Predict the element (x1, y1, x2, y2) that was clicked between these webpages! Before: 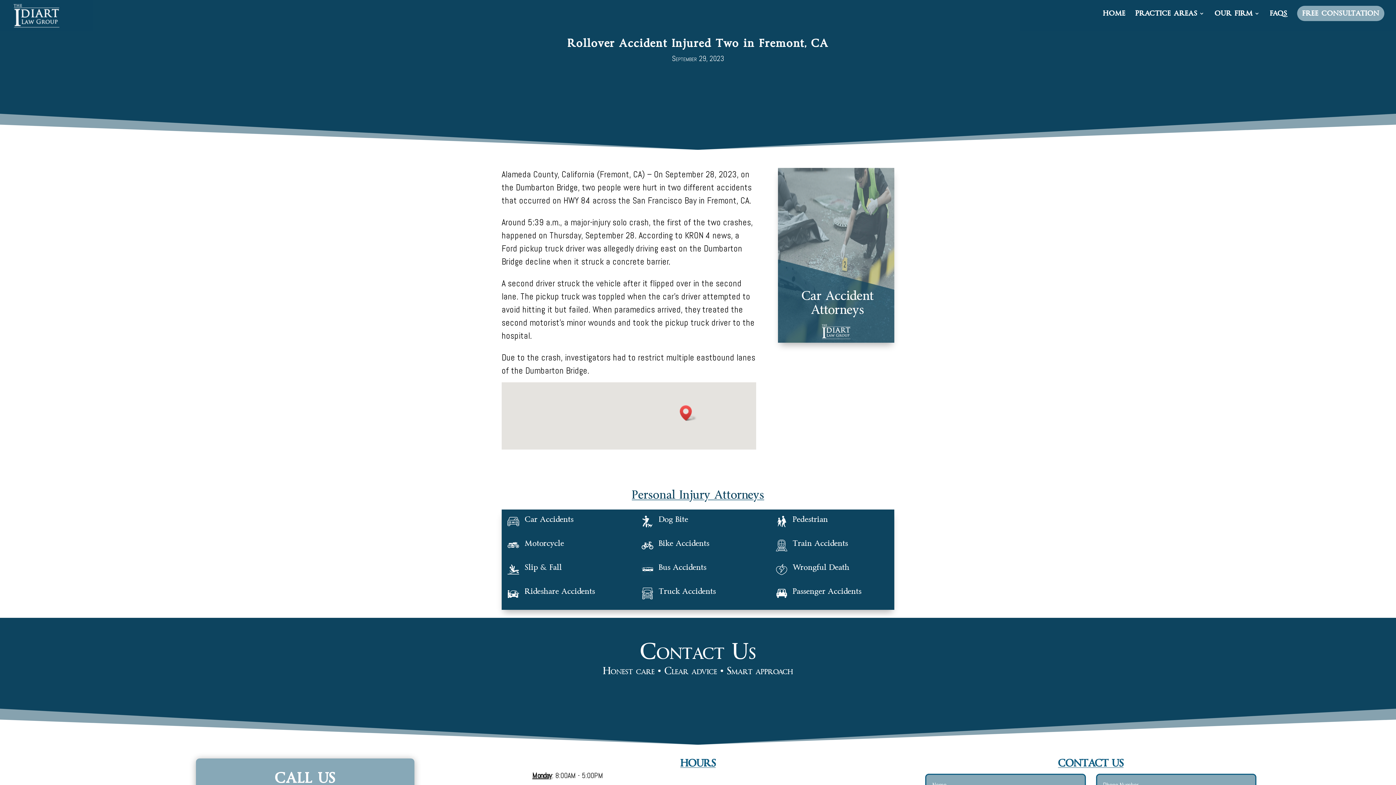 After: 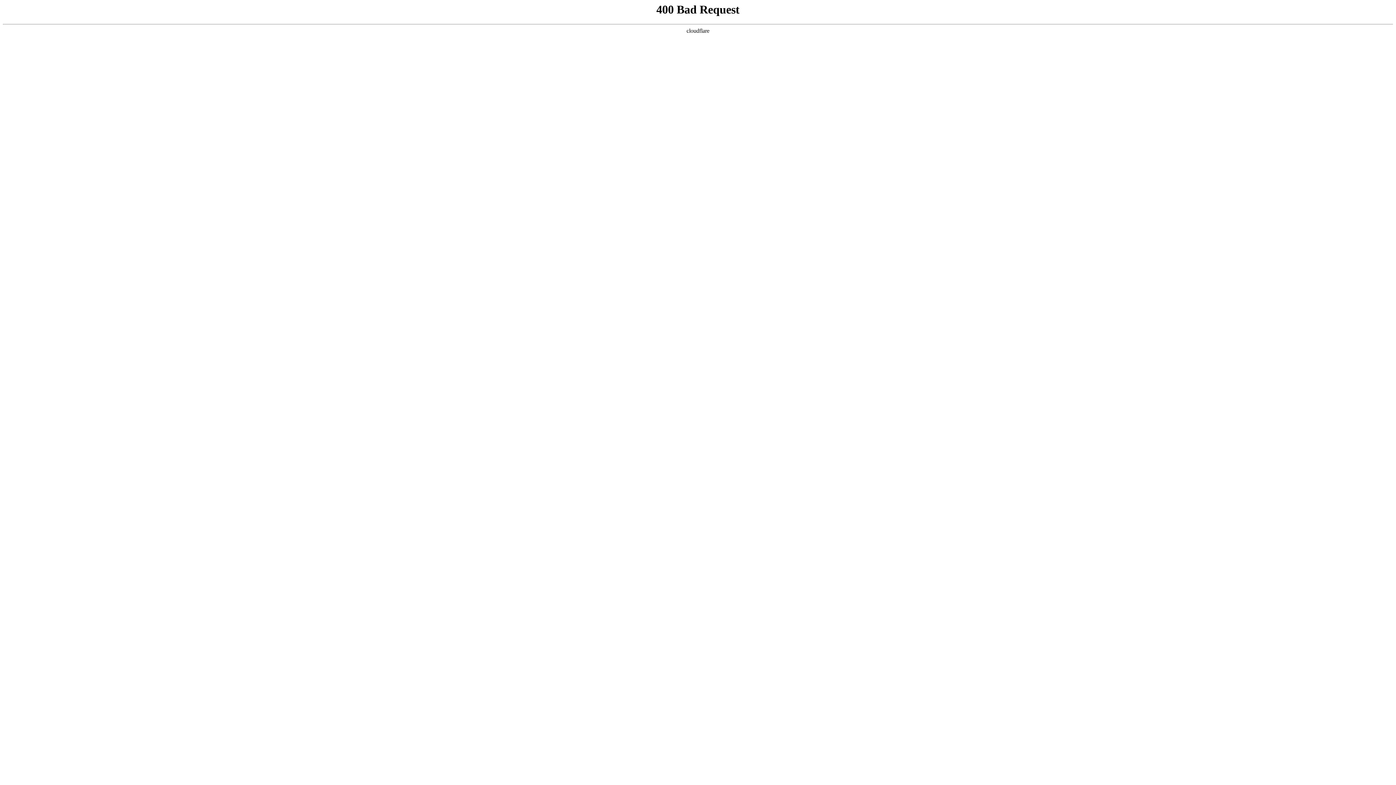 Action: label: Slip & Fall bbox: (524, 562, 561, 572)